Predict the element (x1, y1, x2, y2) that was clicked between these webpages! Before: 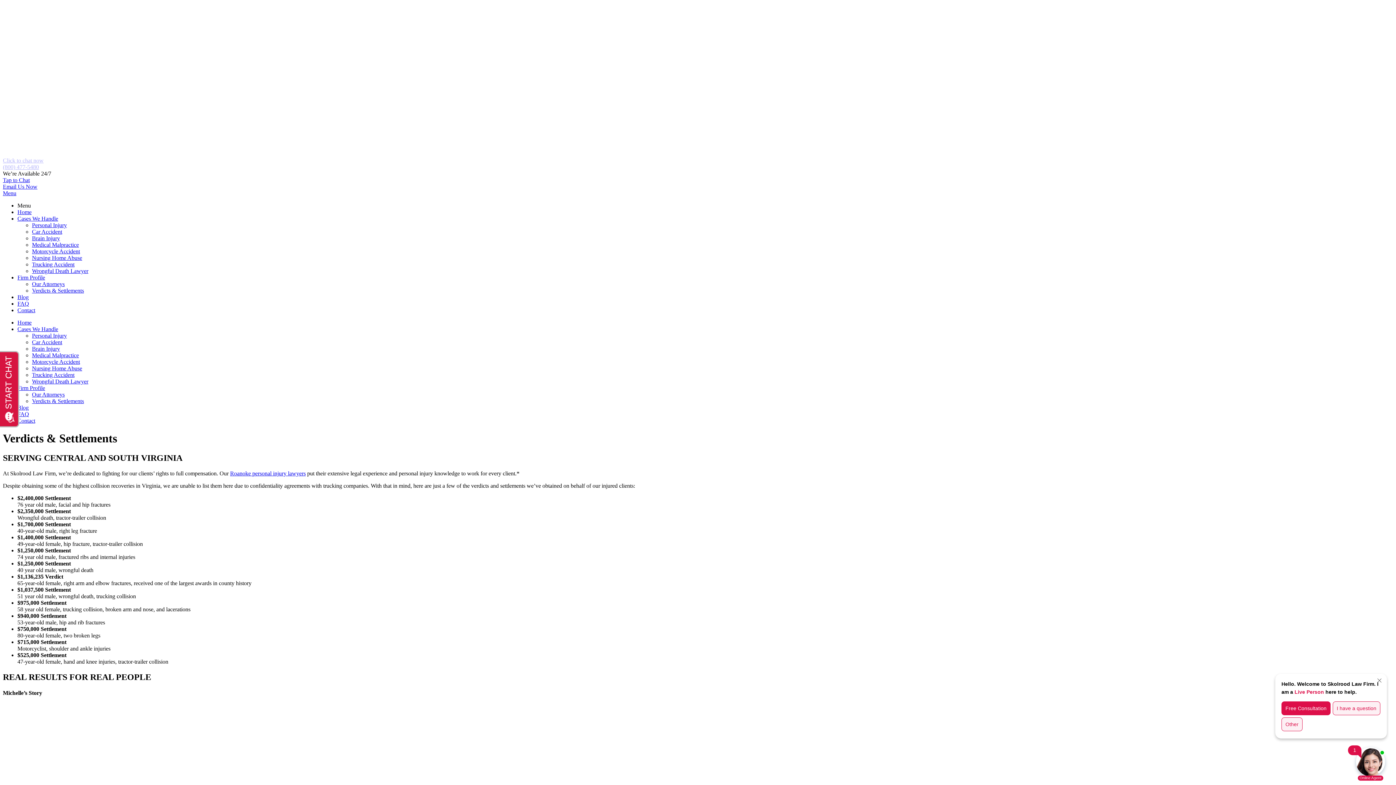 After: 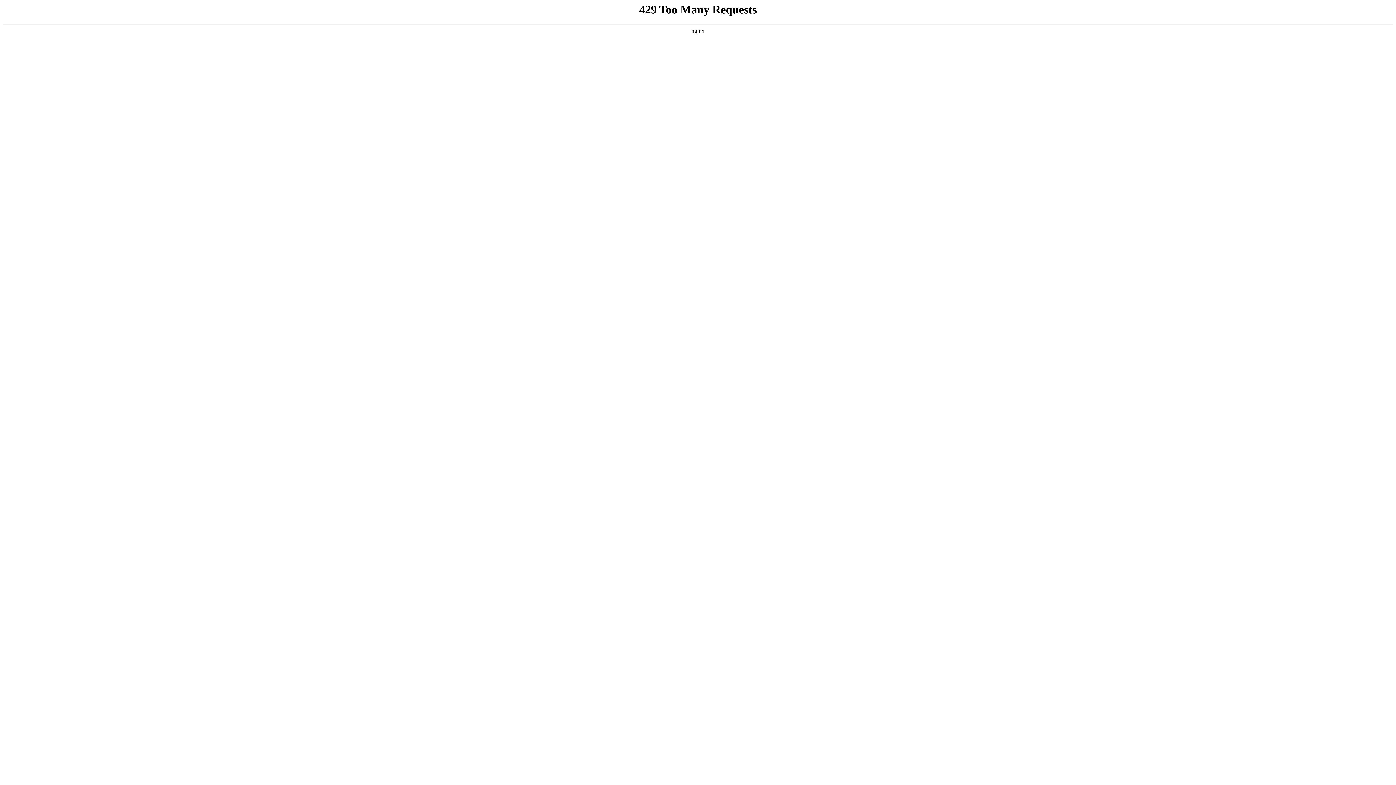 Action: label: Cases We Handle bbox: (17, 215, 58, 221)